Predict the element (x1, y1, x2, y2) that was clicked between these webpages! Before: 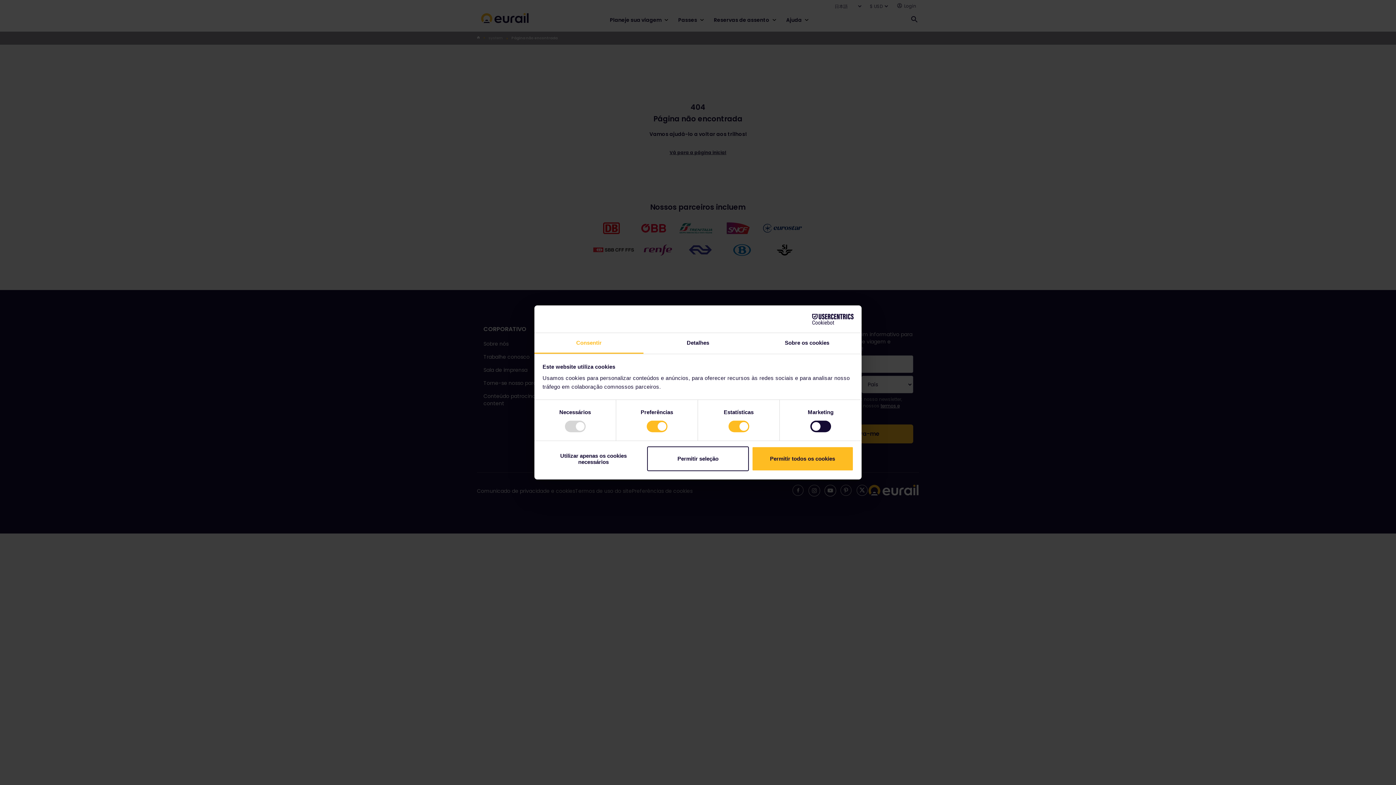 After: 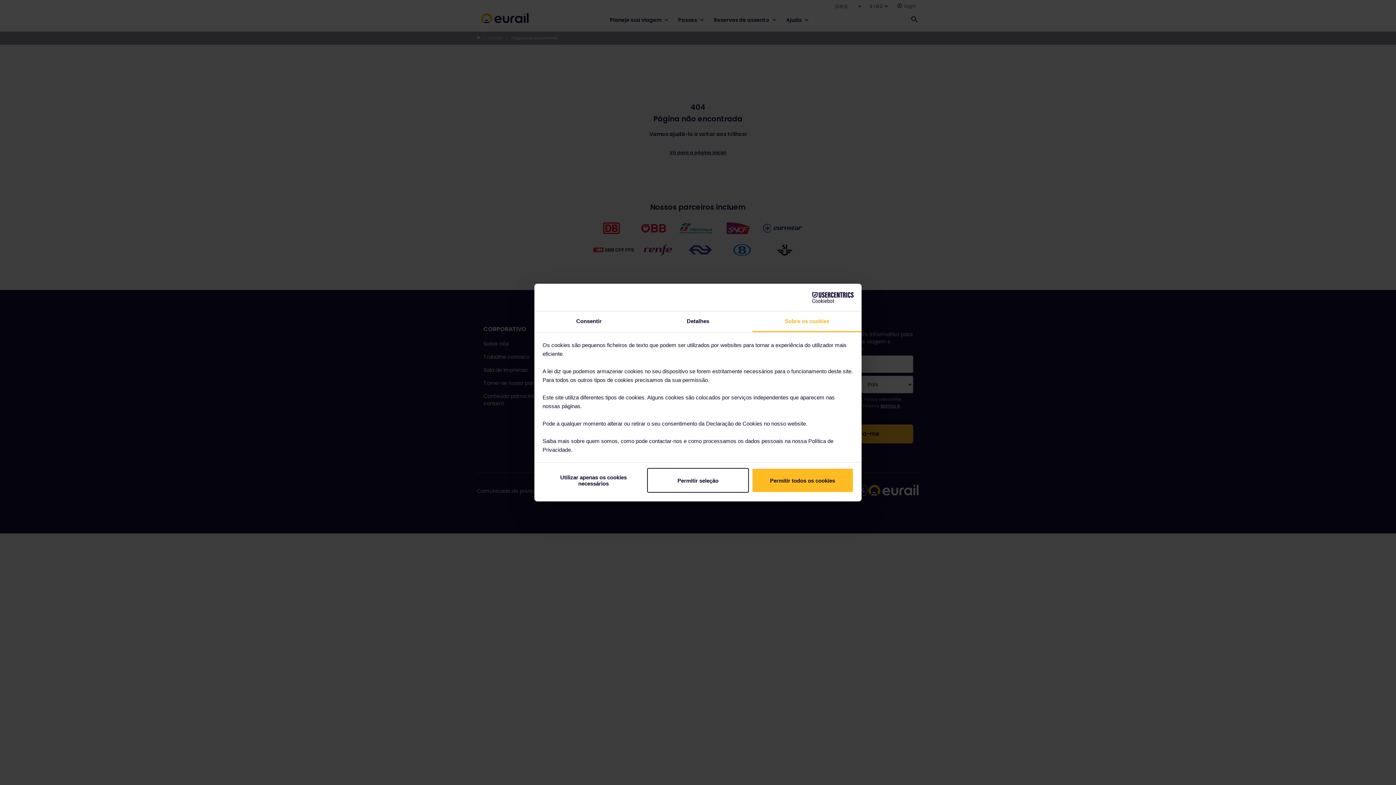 Action: bbox: (752, 333, 861, 353) label: Sobre os cookies